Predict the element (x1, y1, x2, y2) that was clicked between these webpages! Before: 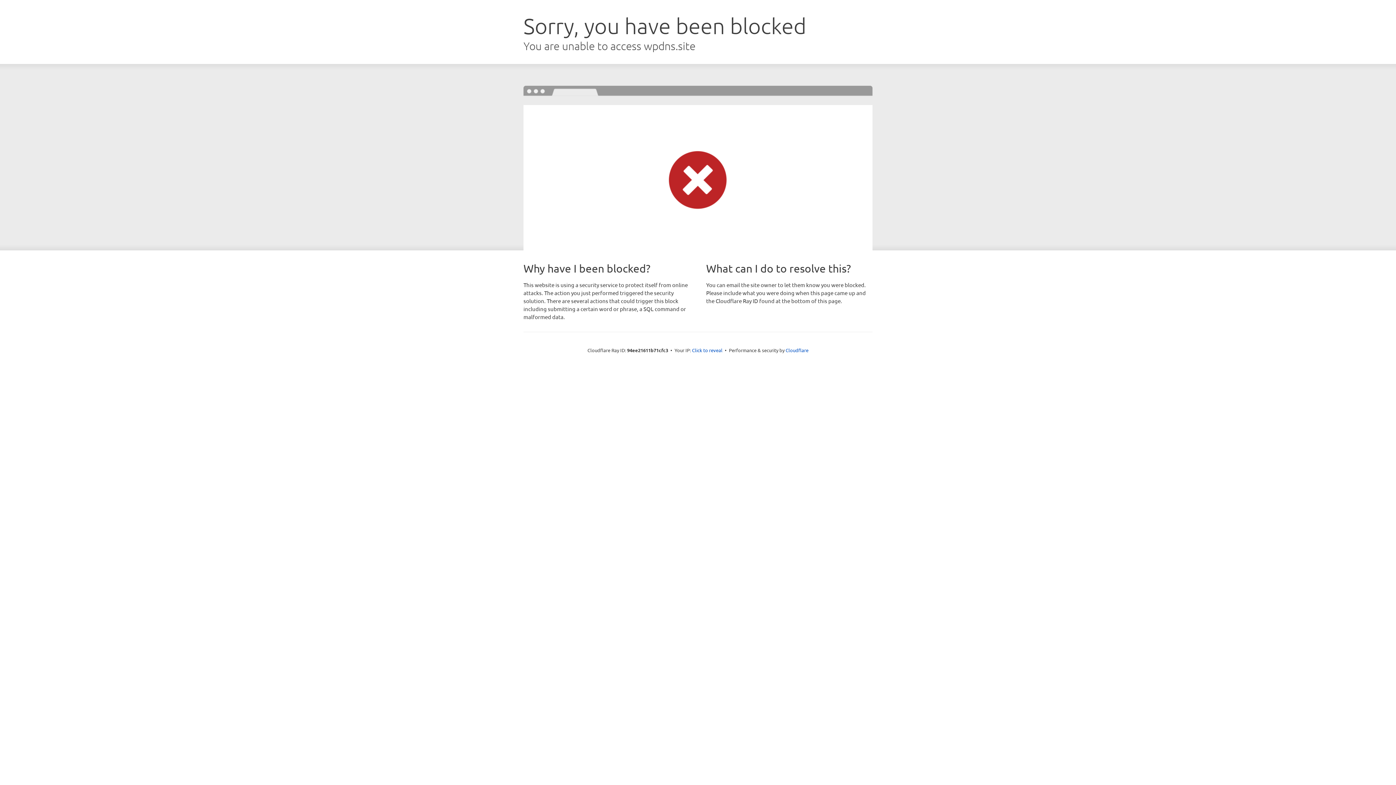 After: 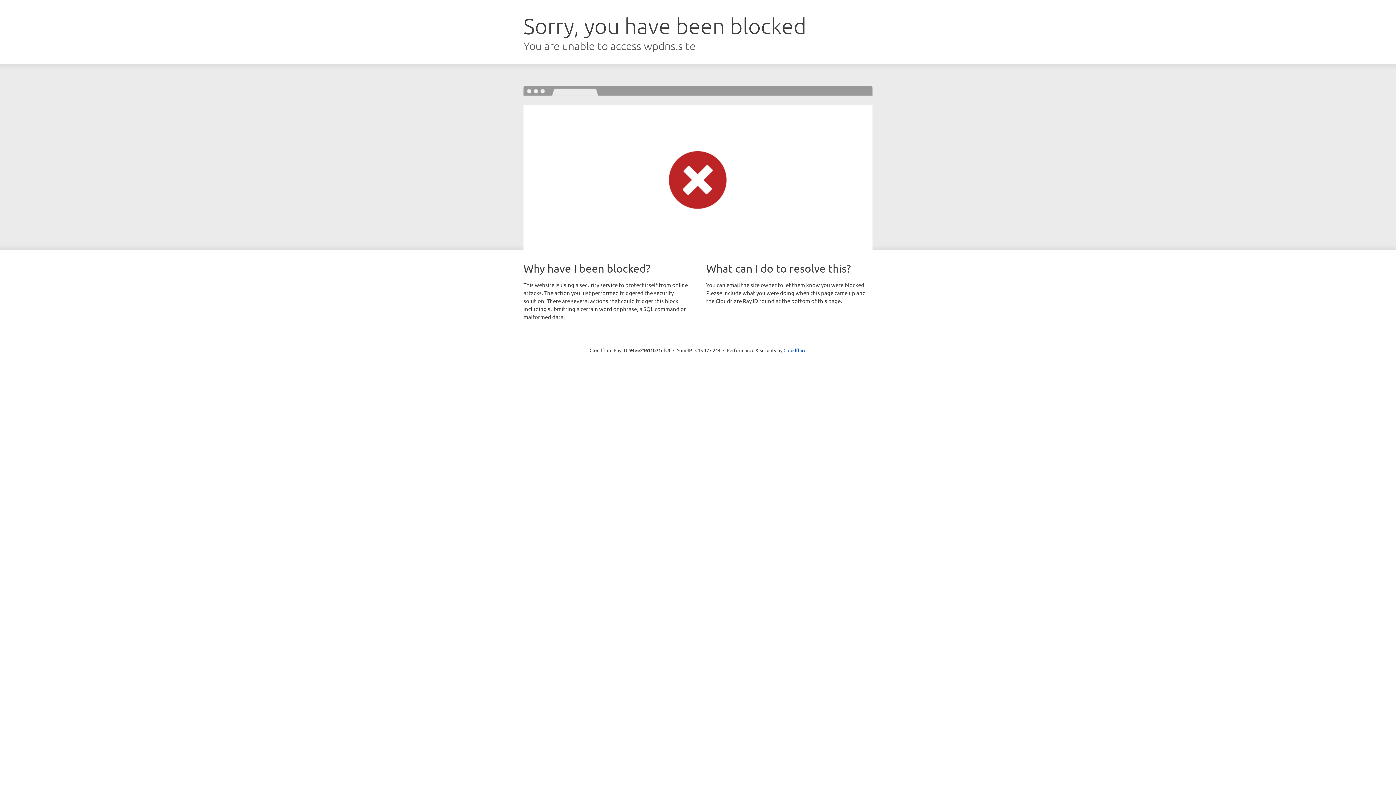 Action: label: Click to reveal bbox: (692, 346, 722, 353)